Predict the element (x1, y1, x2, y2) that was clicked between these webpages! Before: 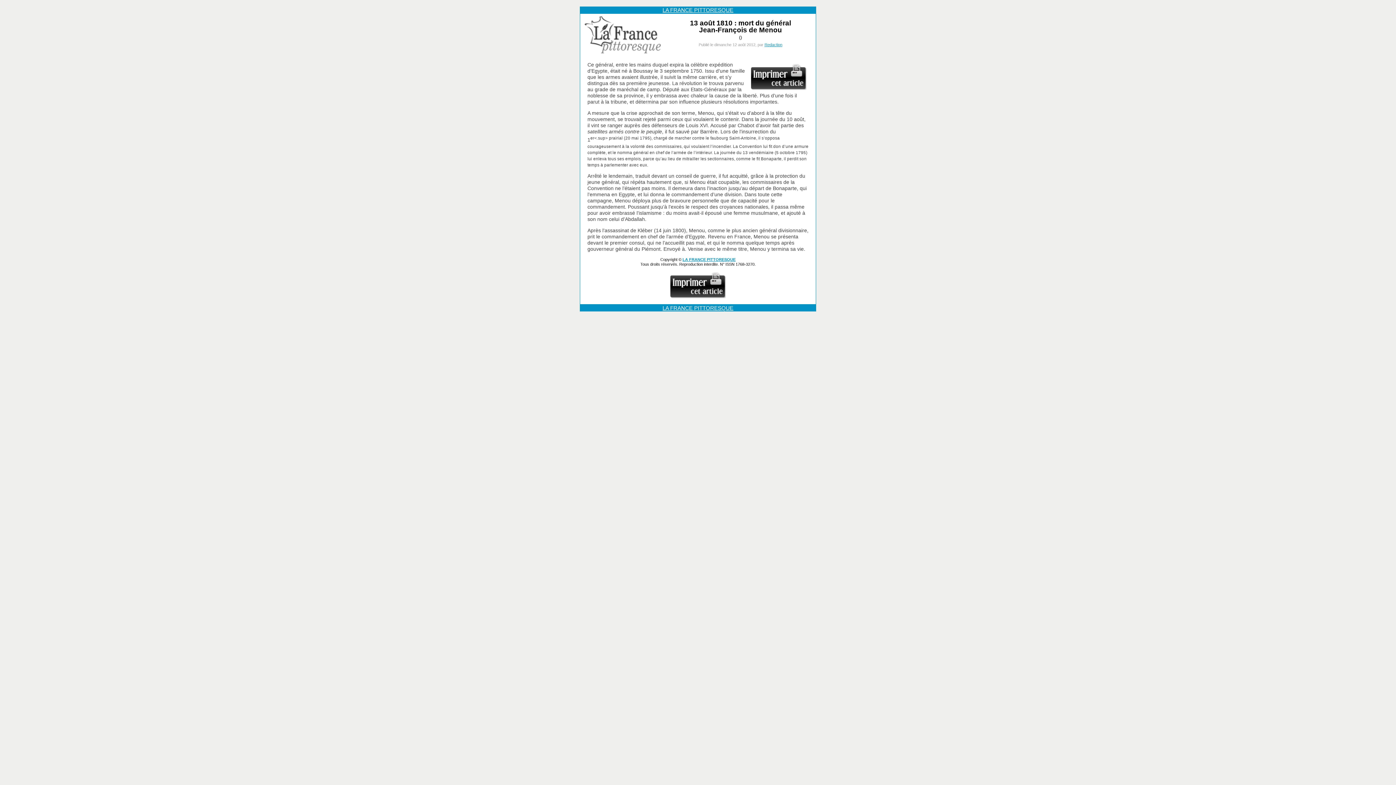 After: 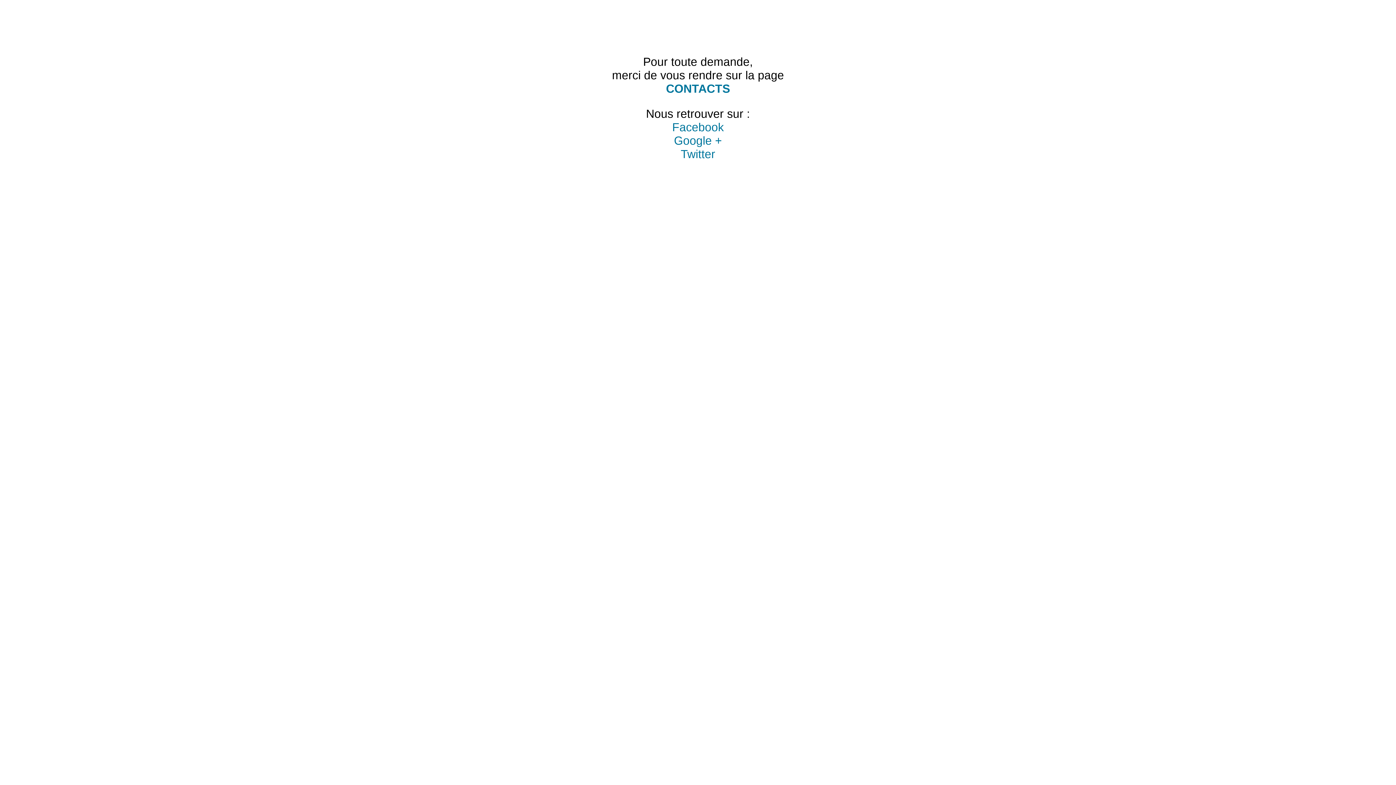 Action: label: Redaction bbox: (764, 42, 782, 46)